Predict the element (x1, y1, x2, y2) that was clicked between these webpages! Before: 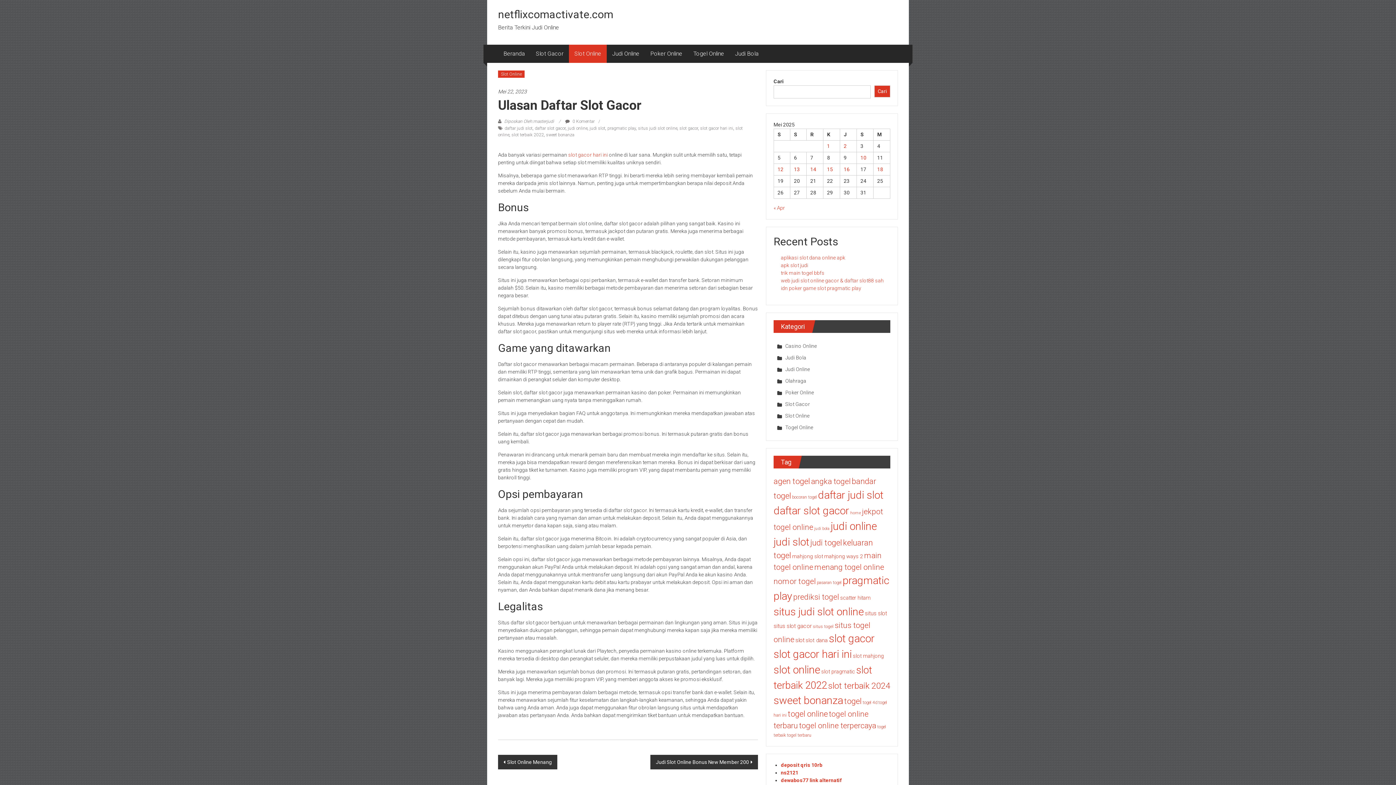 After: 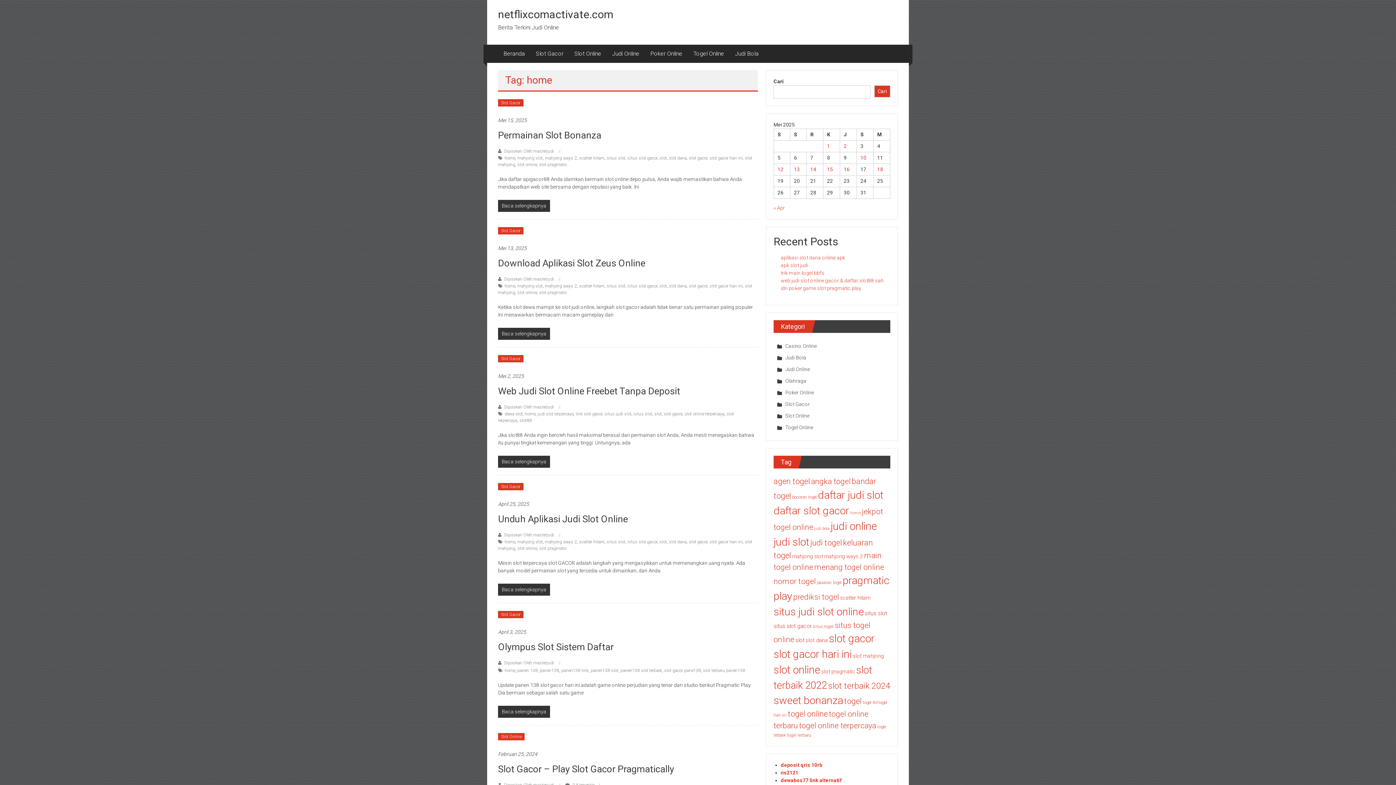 Action: bbox: (850, 510, 861, 515) label: home (11 item)